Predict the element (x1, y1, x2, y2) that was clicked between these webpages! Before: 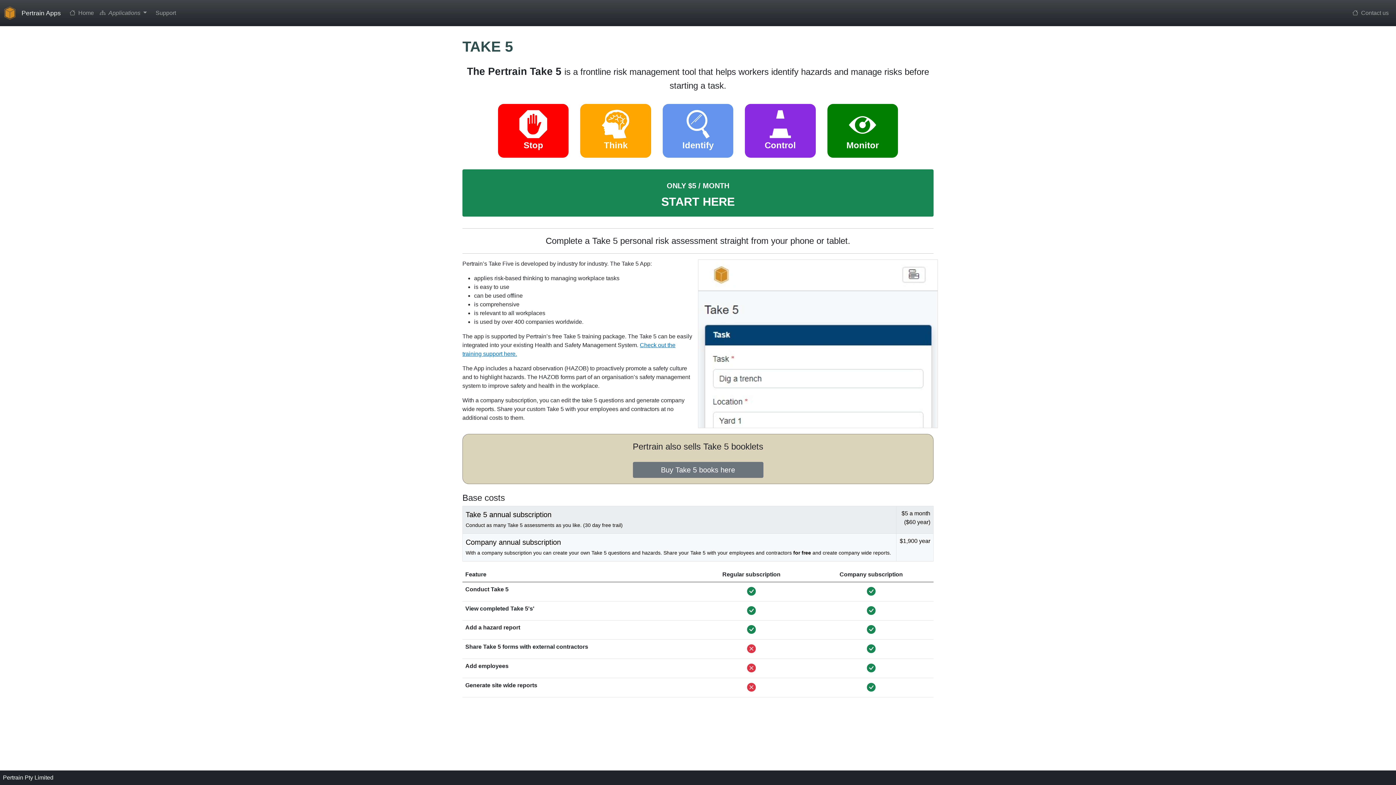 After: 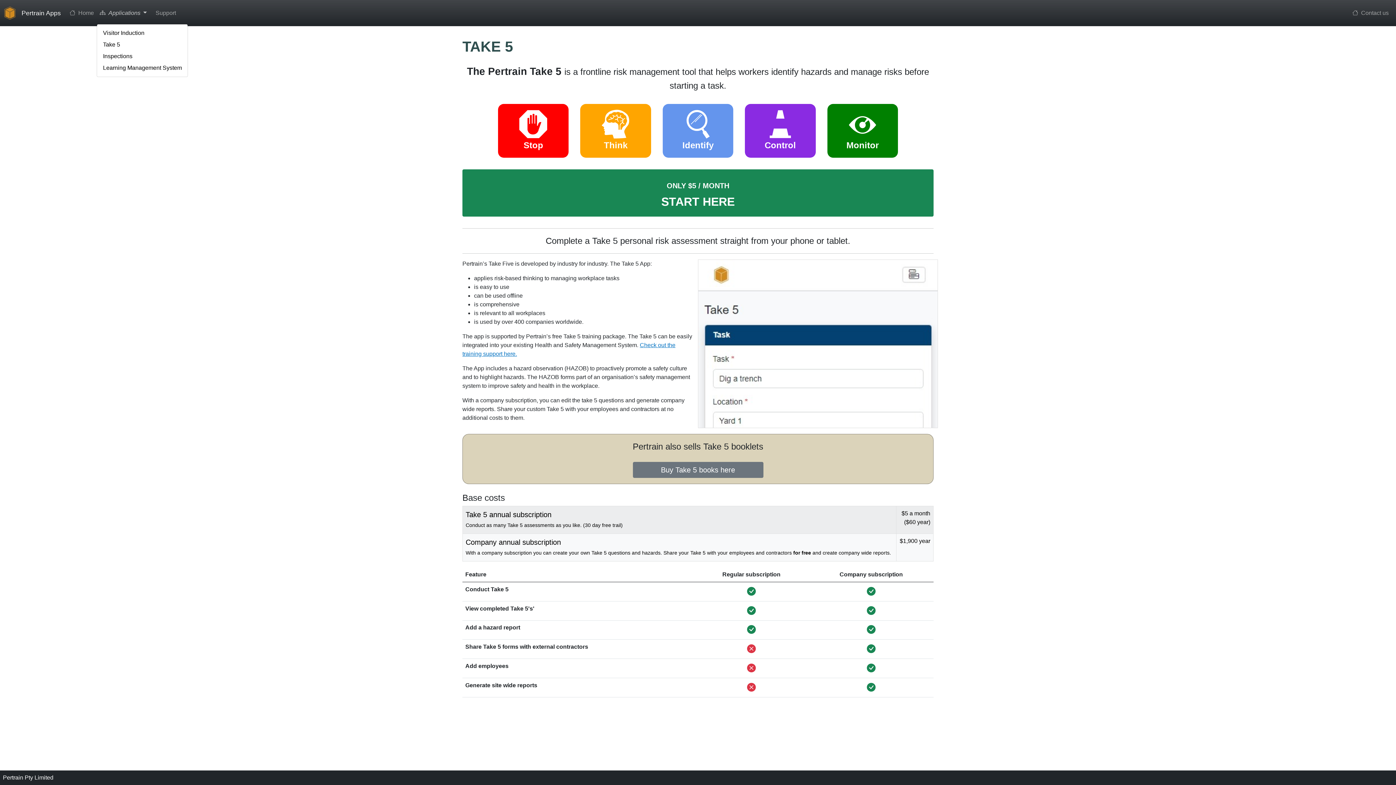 Action: bbox: (96, 5, 149, 20) label: Applications 